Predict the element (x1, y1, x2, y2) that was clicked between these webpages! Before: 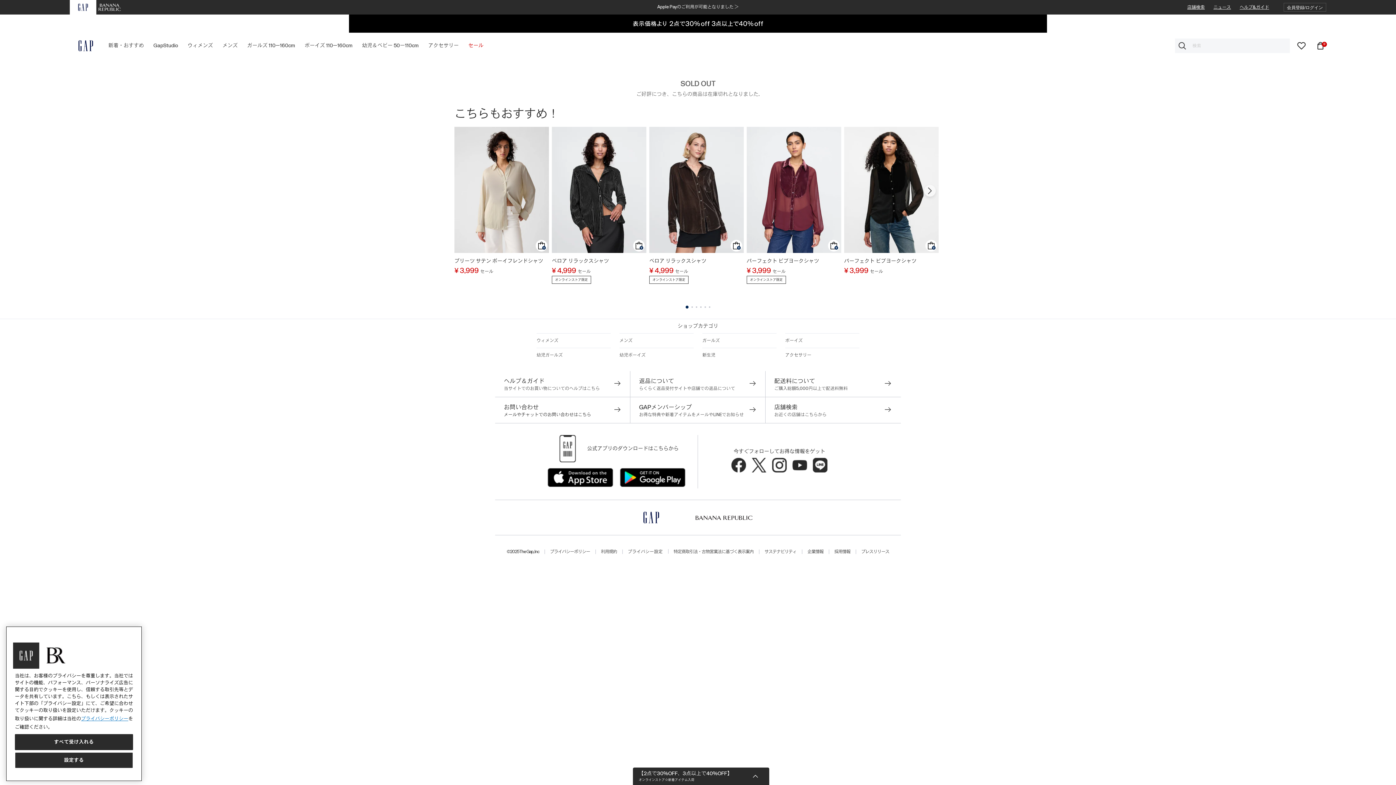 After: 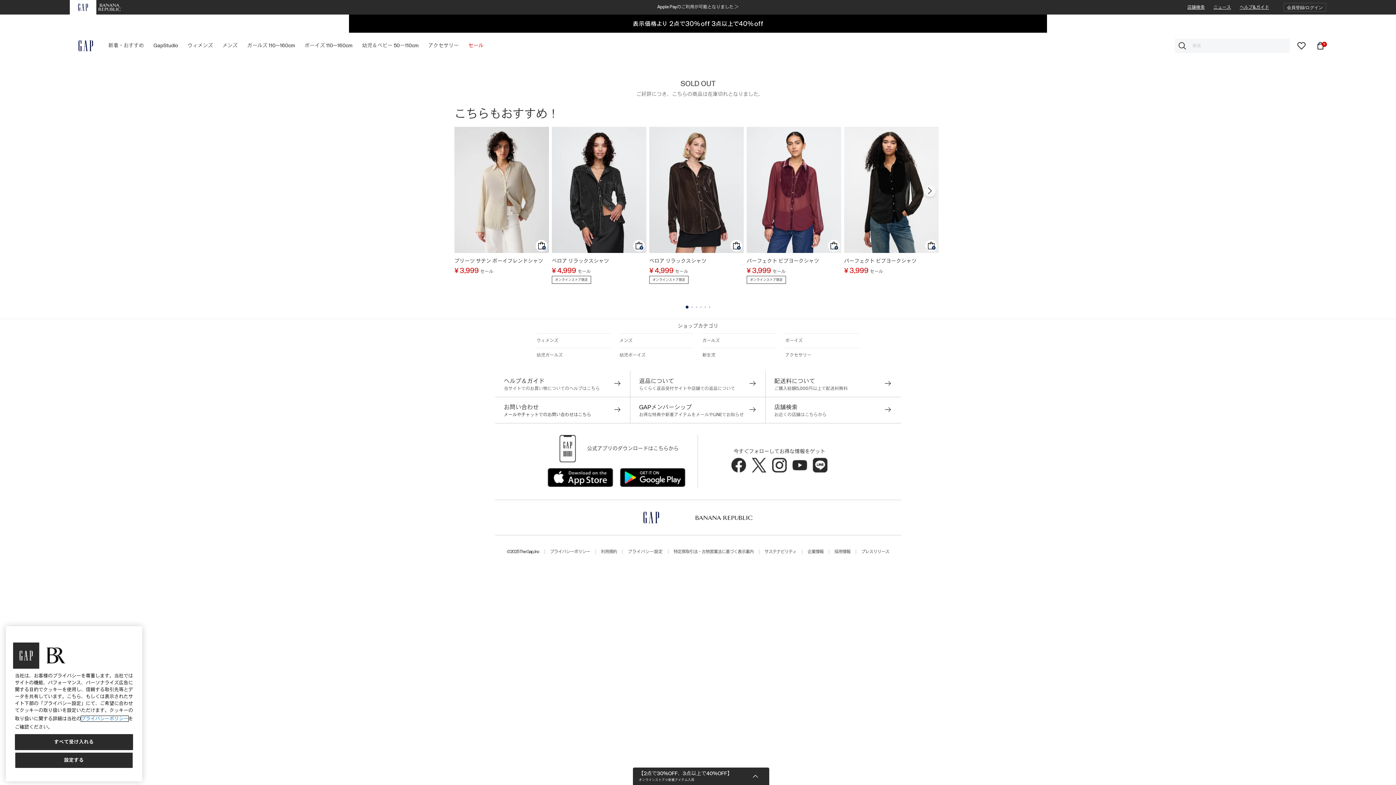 Action: bbox: (81, 716, 128, 721) label: プライバシーポリシー